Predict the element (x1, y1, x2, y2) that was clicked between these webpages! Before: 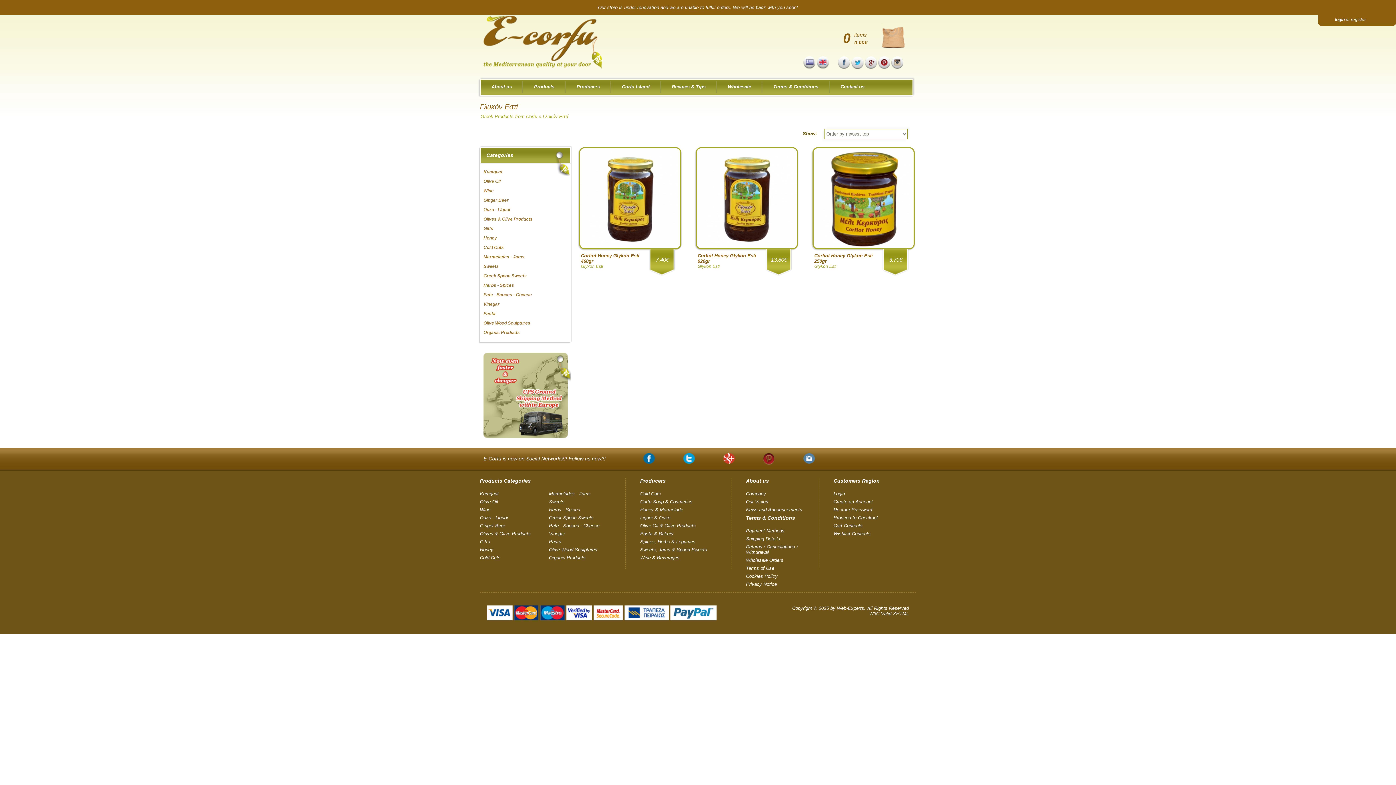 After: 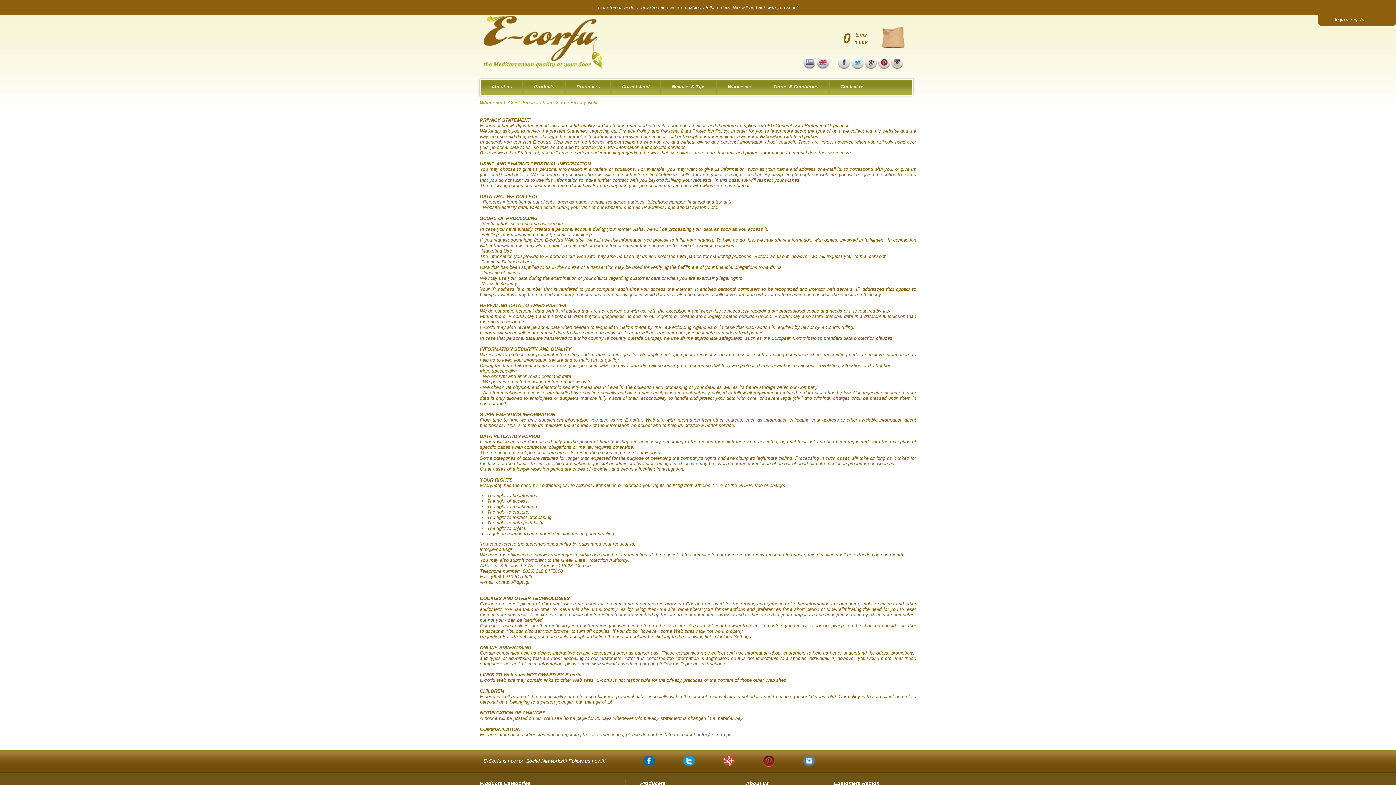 Action: bbox: (746, 581, 808, 589) label: Privacy Notice